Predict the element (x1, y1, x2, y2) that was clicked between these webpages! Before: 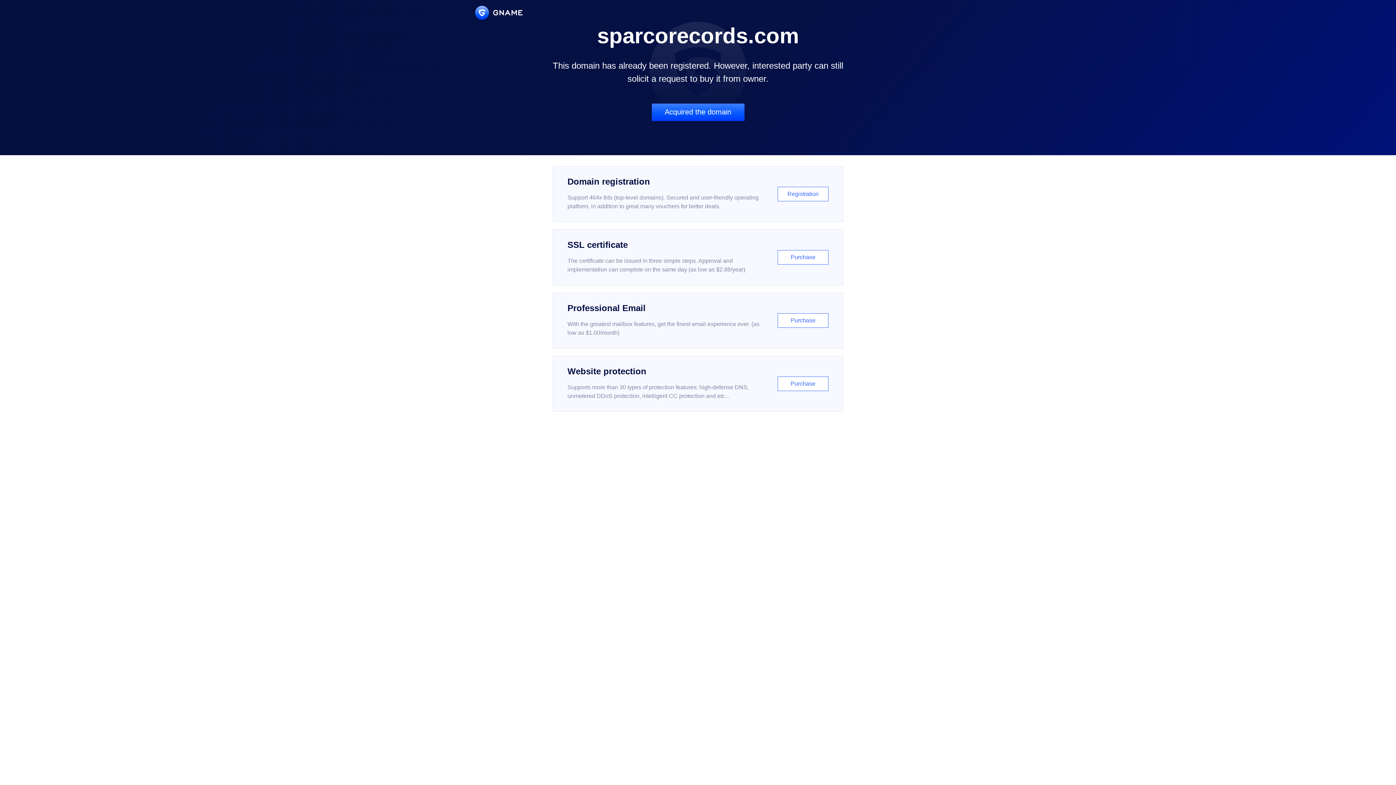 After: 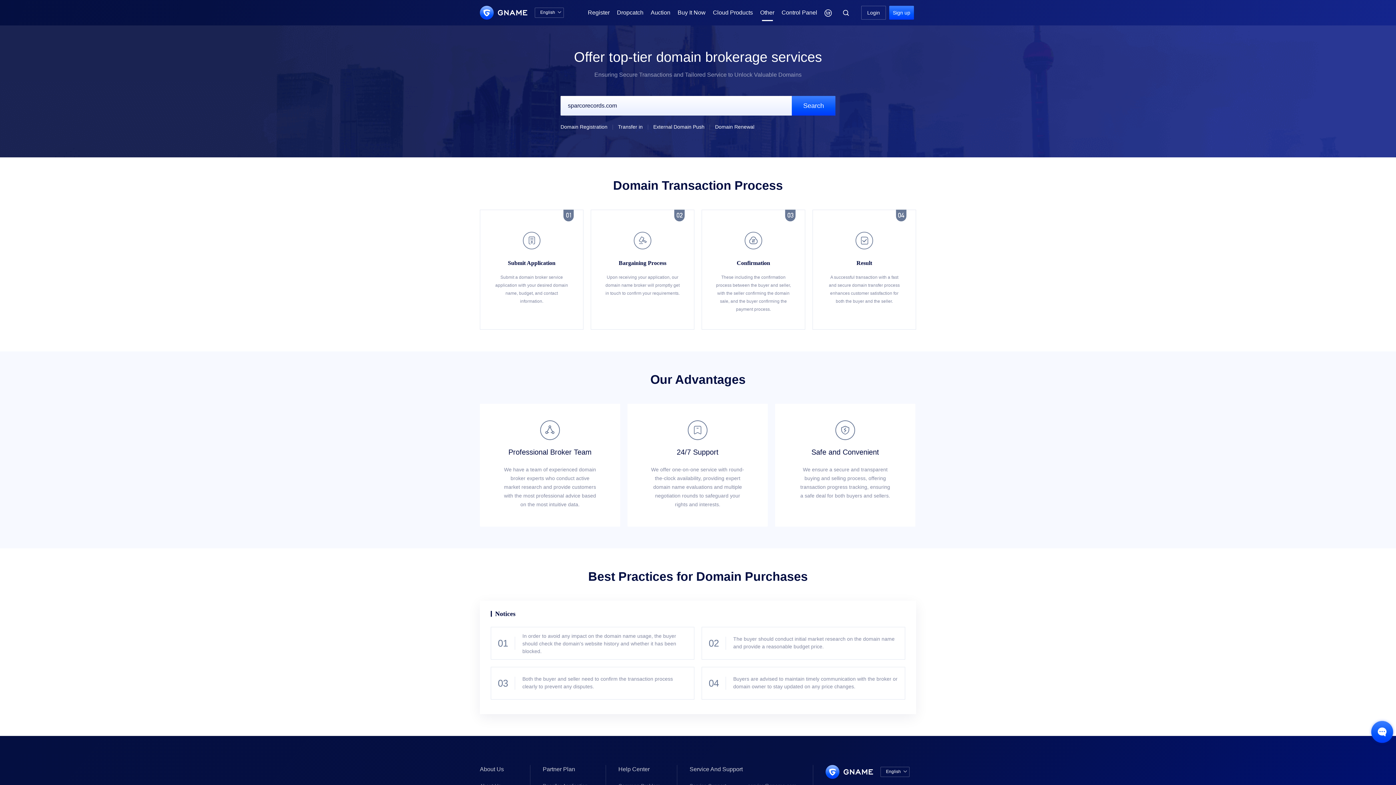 Action: bbox: (651, 103, 744, 121) label: Acquired the domain